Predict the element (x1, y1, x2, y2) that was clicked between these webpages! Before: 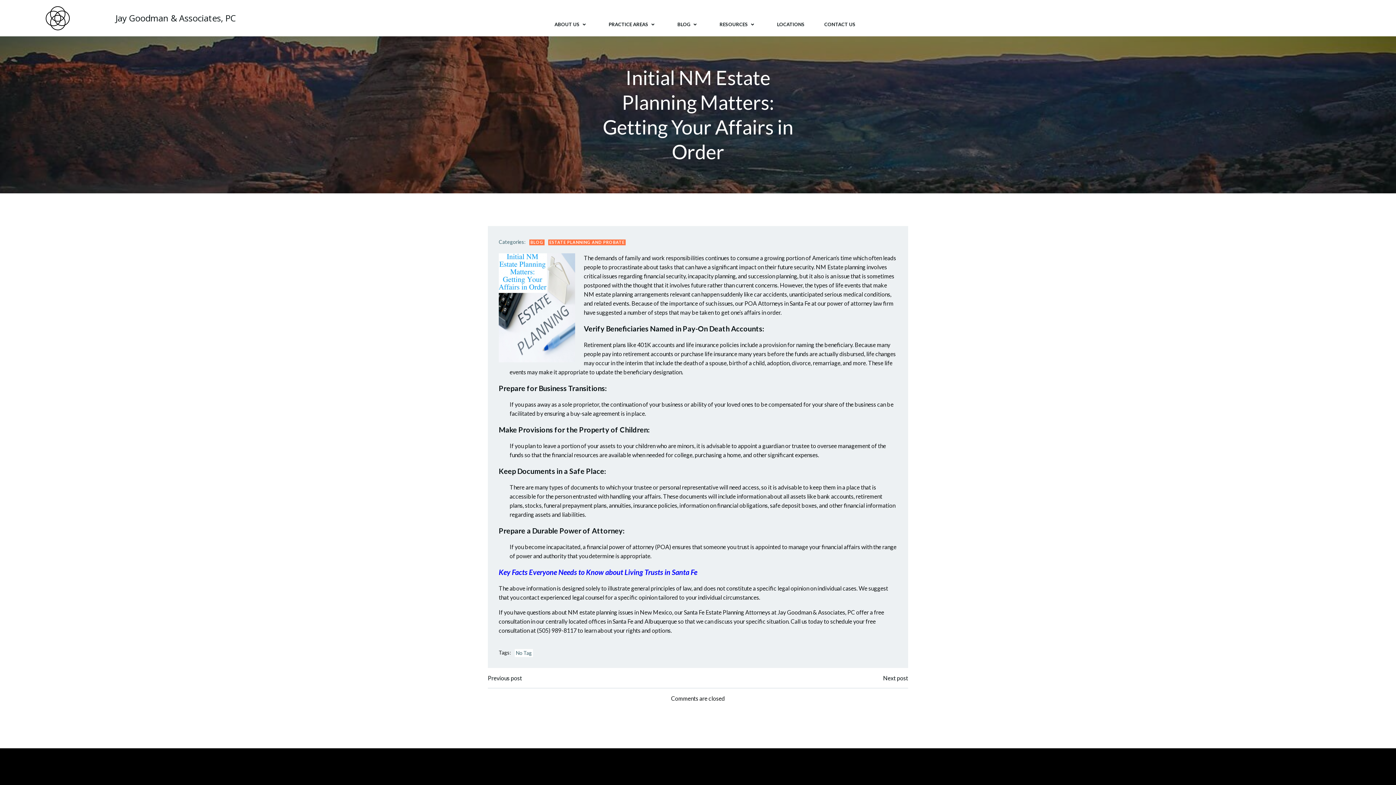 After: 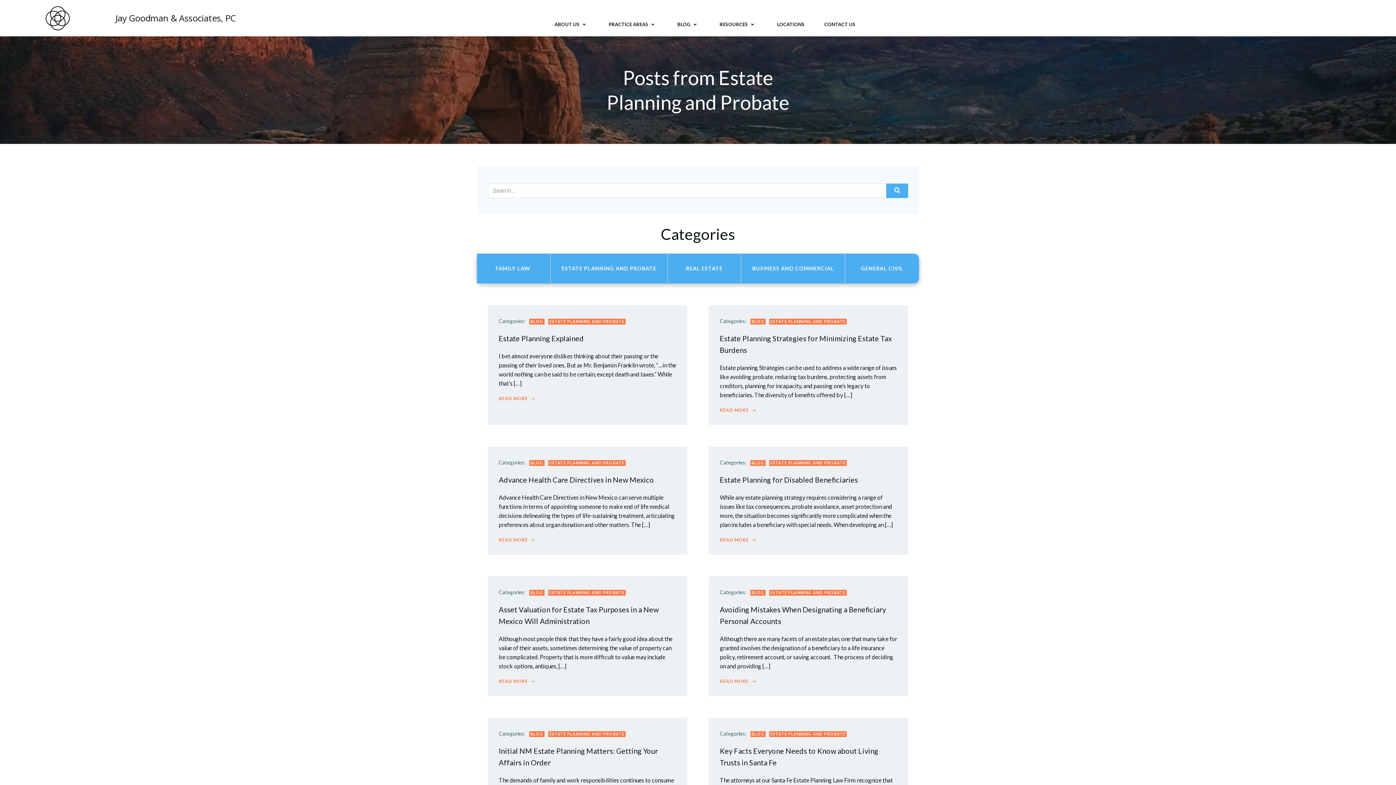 Action: label: ESTATE PLANNING AND PROBATE bbox: (548, 239, 625, 245)